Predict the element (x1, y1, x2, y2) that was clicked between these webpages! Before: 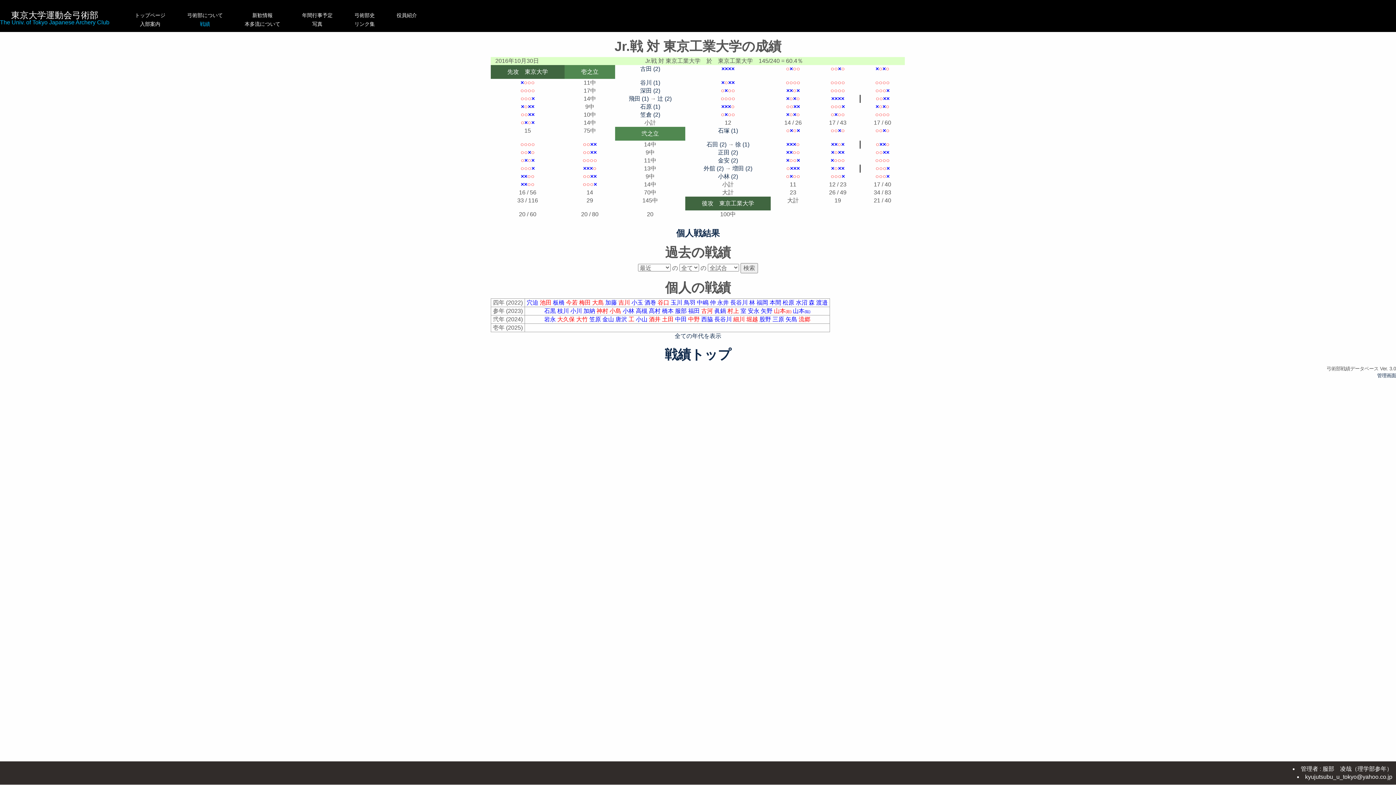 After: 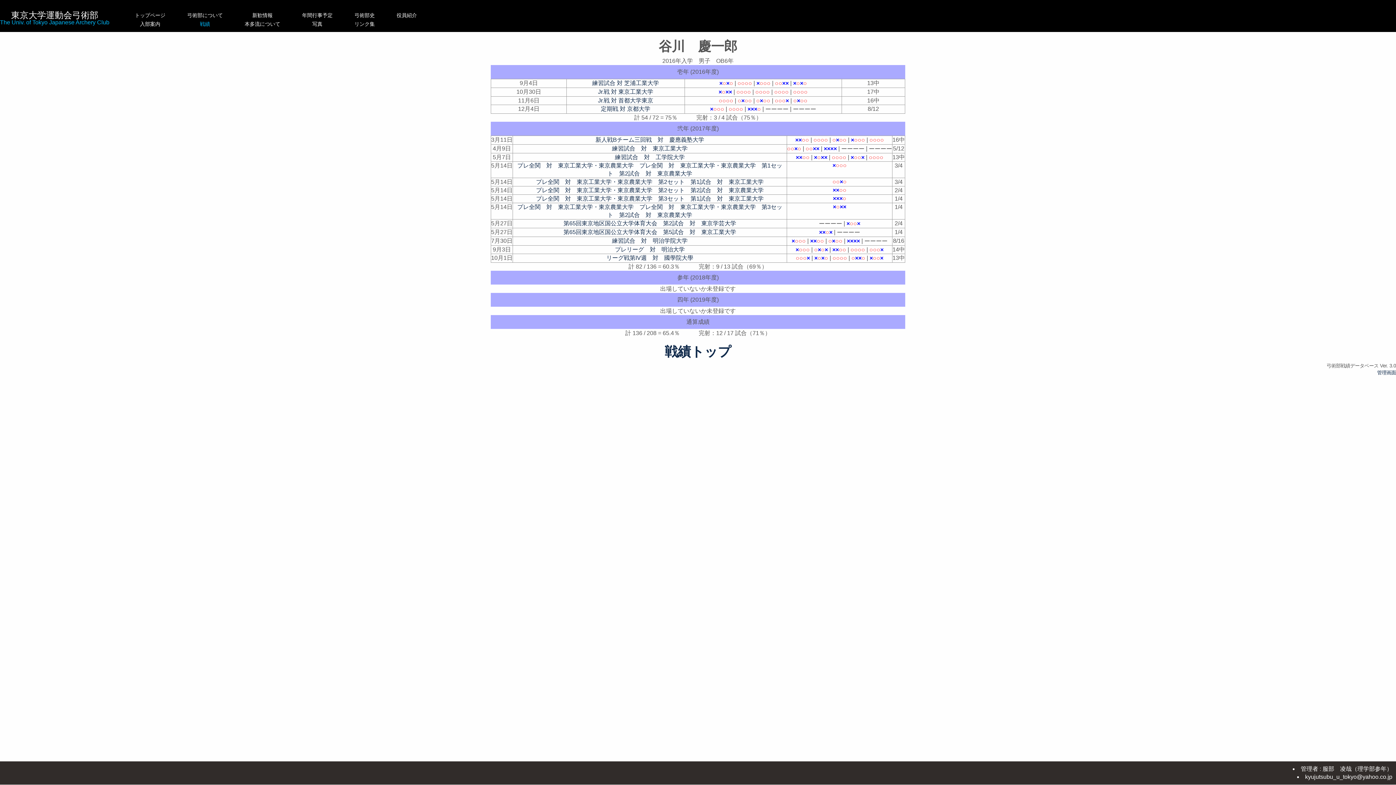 Action: label: 谷川 (1) bbox: (640, 79, 660, 85)